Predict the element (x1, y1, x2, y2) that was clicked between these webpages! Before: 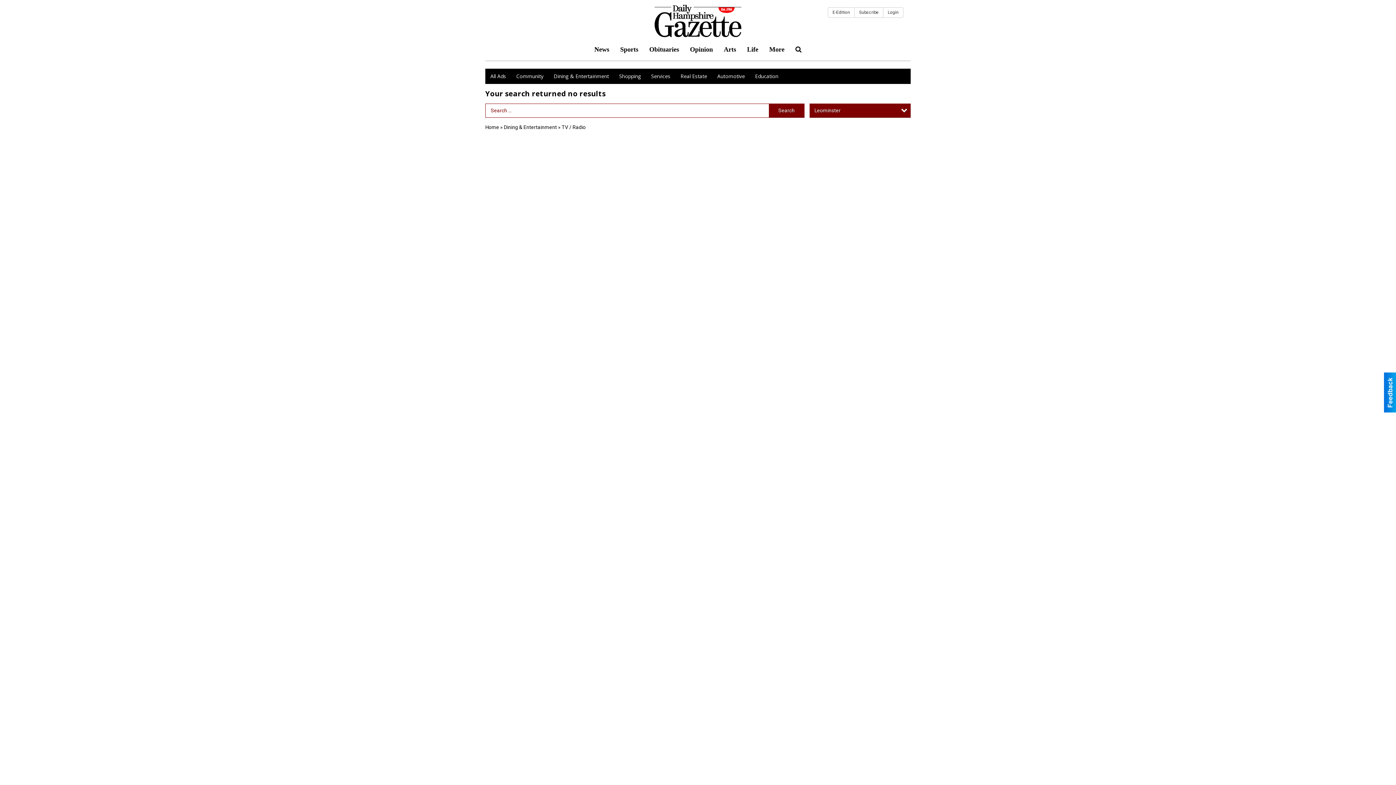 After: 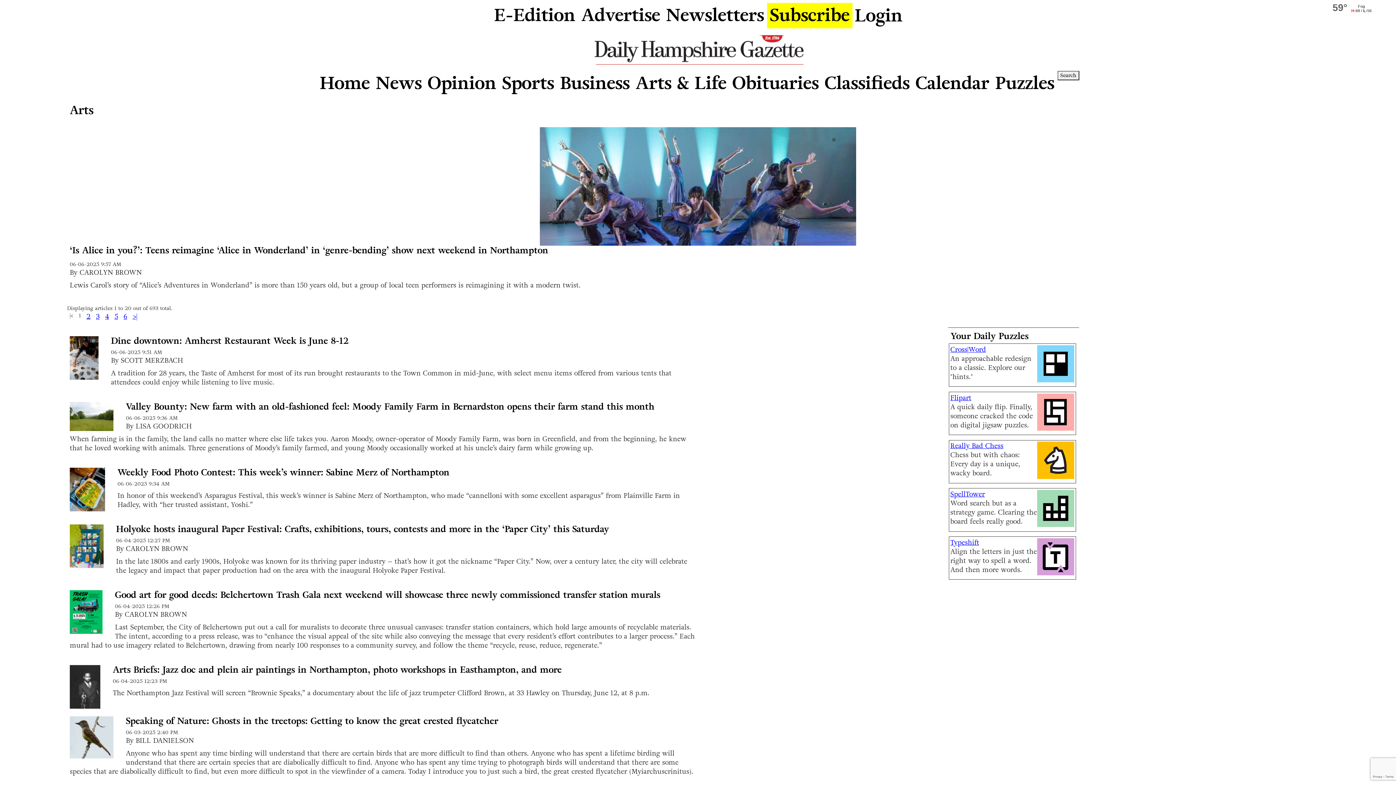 Action: label: Arts bbox: (718, 40, 741, 58)